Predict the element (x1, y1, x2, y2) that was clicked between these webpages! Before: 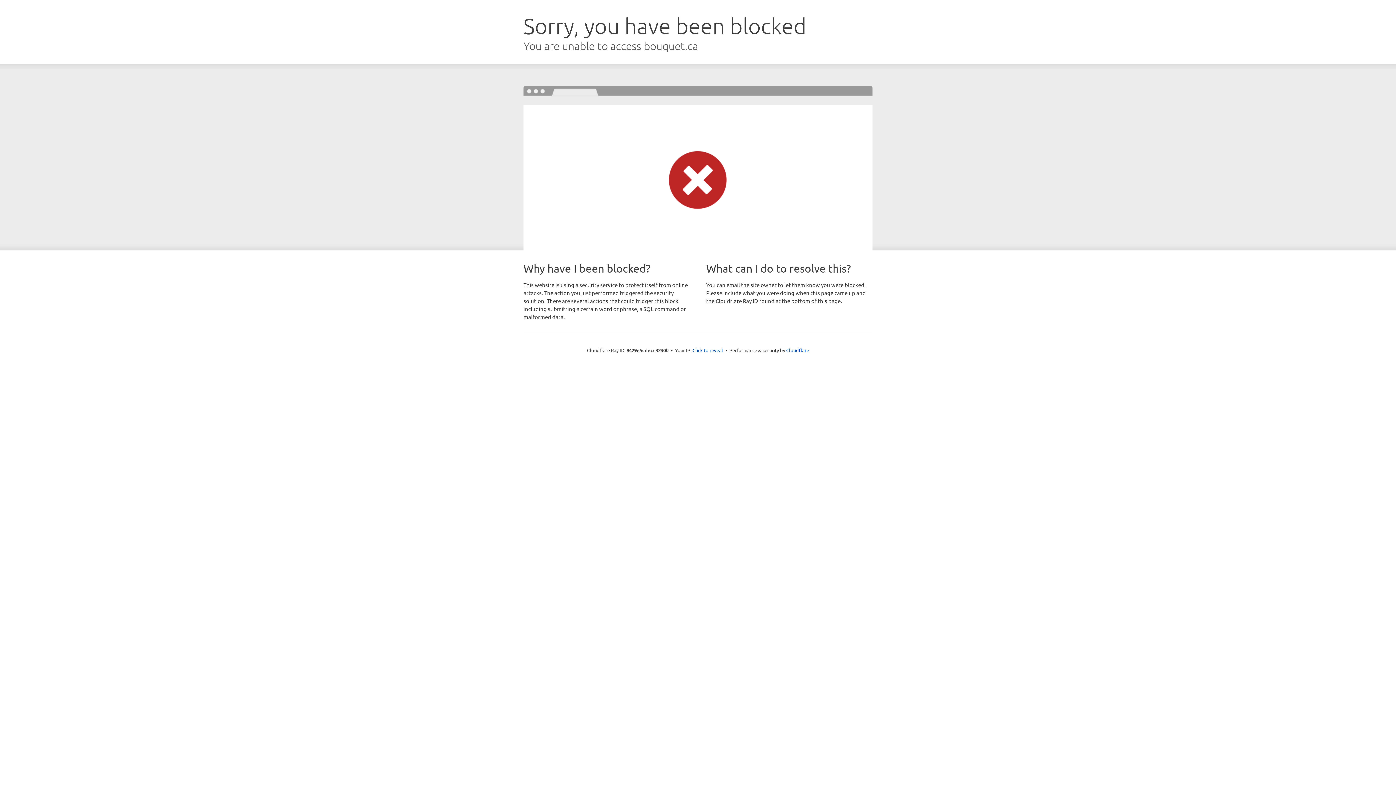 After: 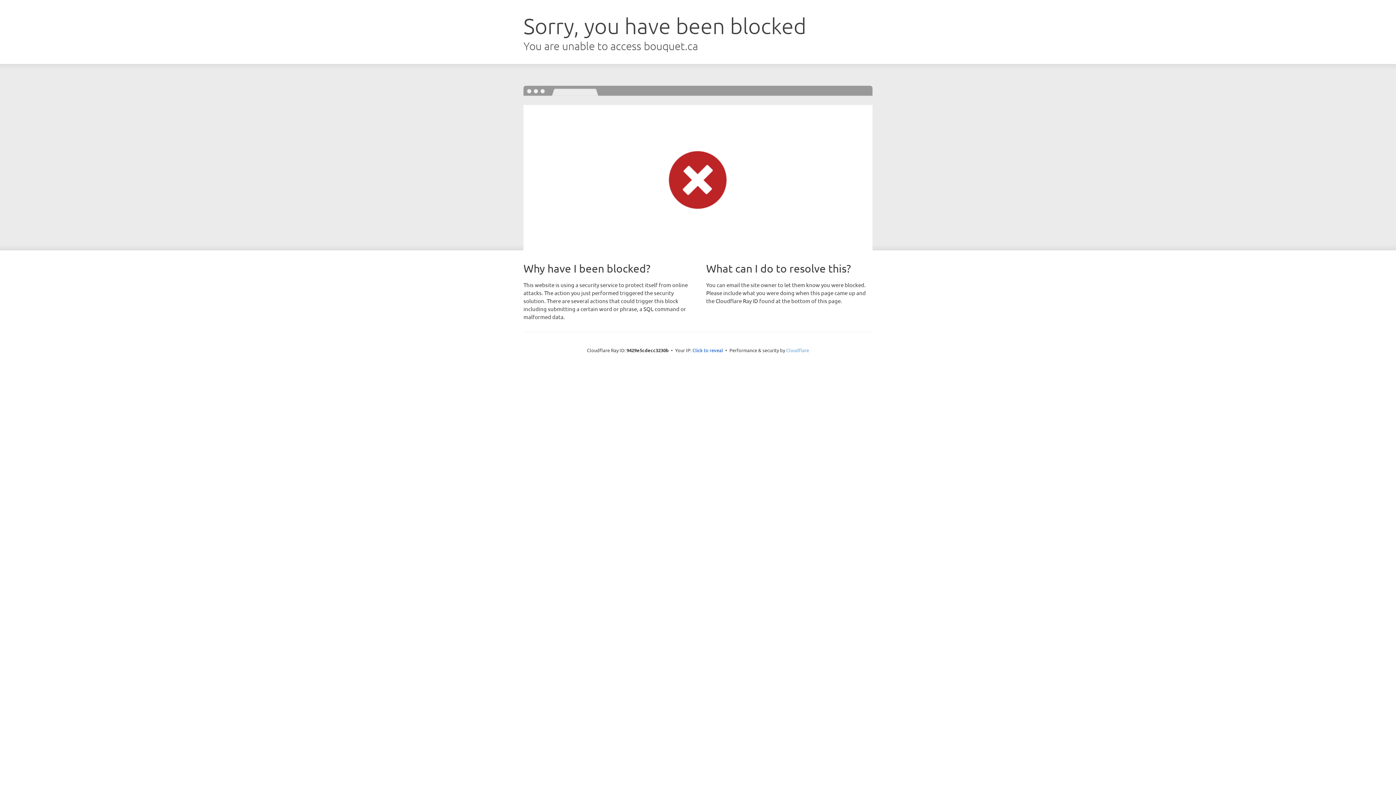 Action: bbox: (786, 347, 809, 353) label: Cloudflare